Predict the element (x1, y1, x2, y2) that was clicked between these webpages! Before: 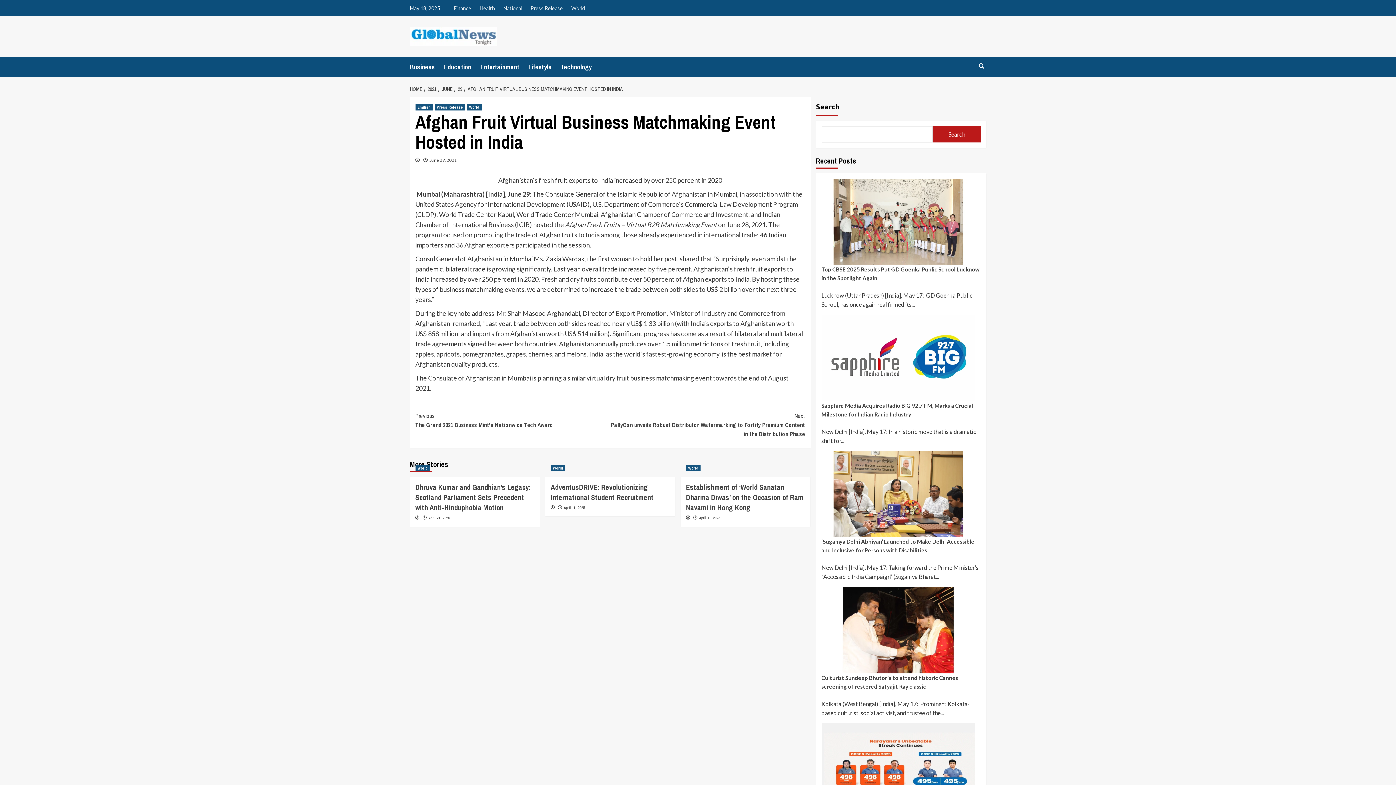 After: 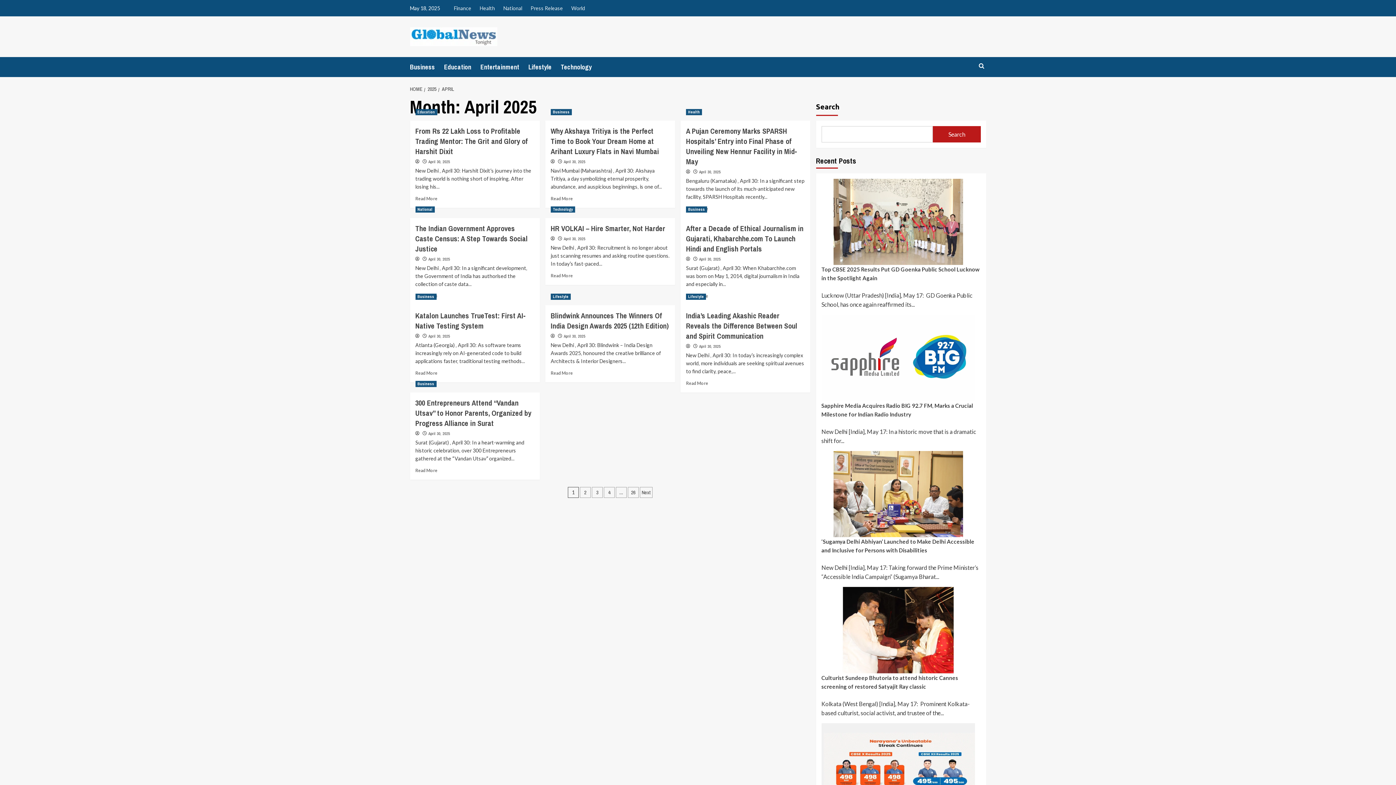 Action: label: April 11, 2025 bbox: (699, 515, 720, 520)